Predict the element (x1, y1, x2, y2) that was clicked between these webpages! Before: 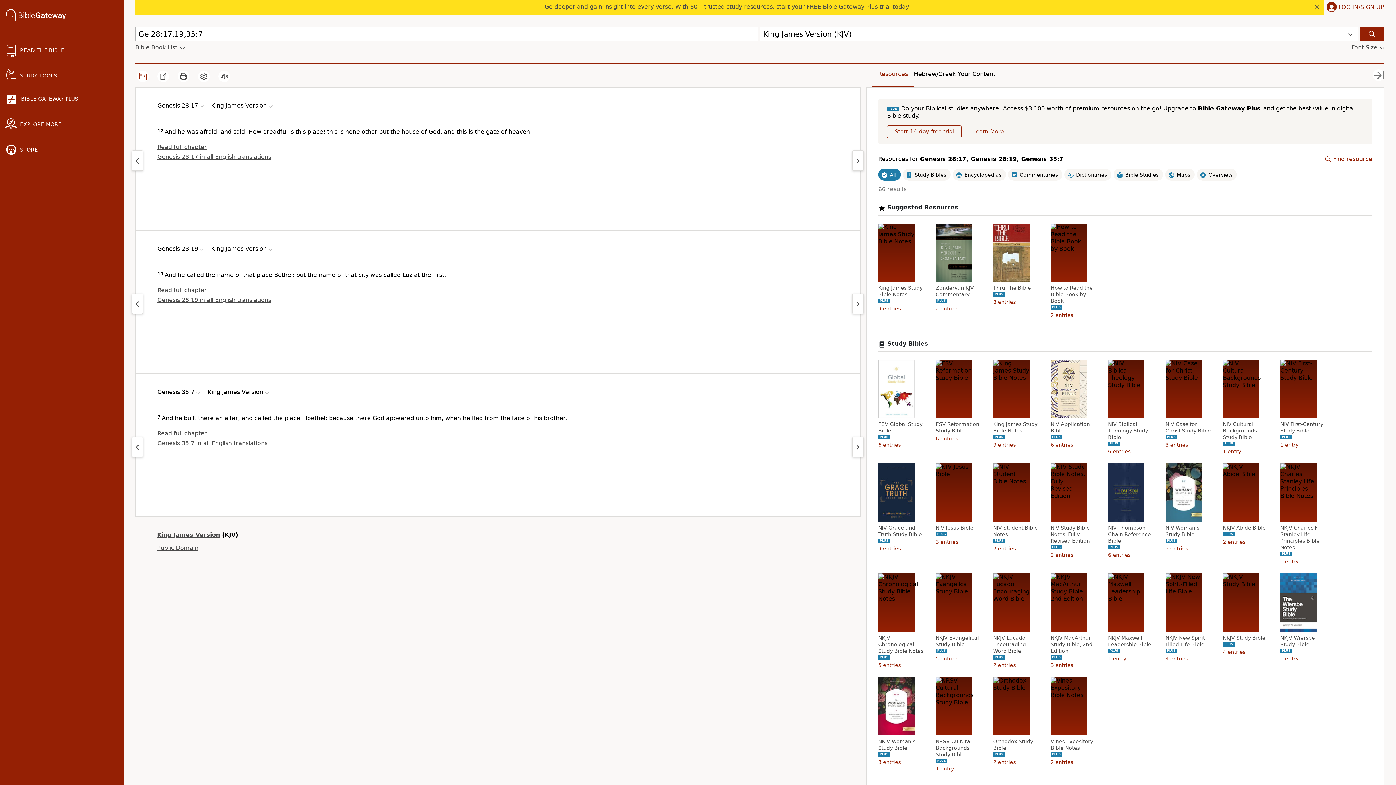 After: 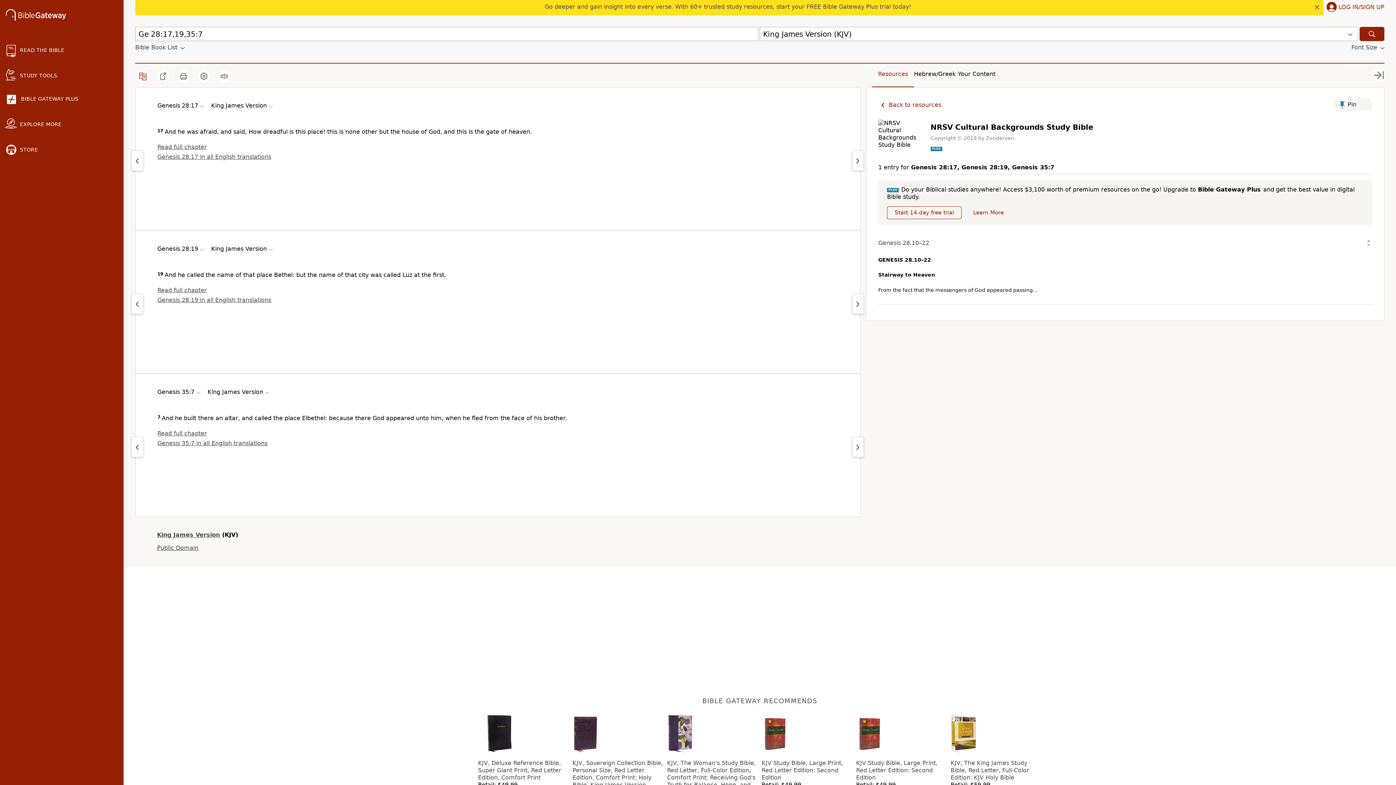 Action: label: NRSV Cultural Backgrounds Study Bible bbox: (936, 738, 983, 758)